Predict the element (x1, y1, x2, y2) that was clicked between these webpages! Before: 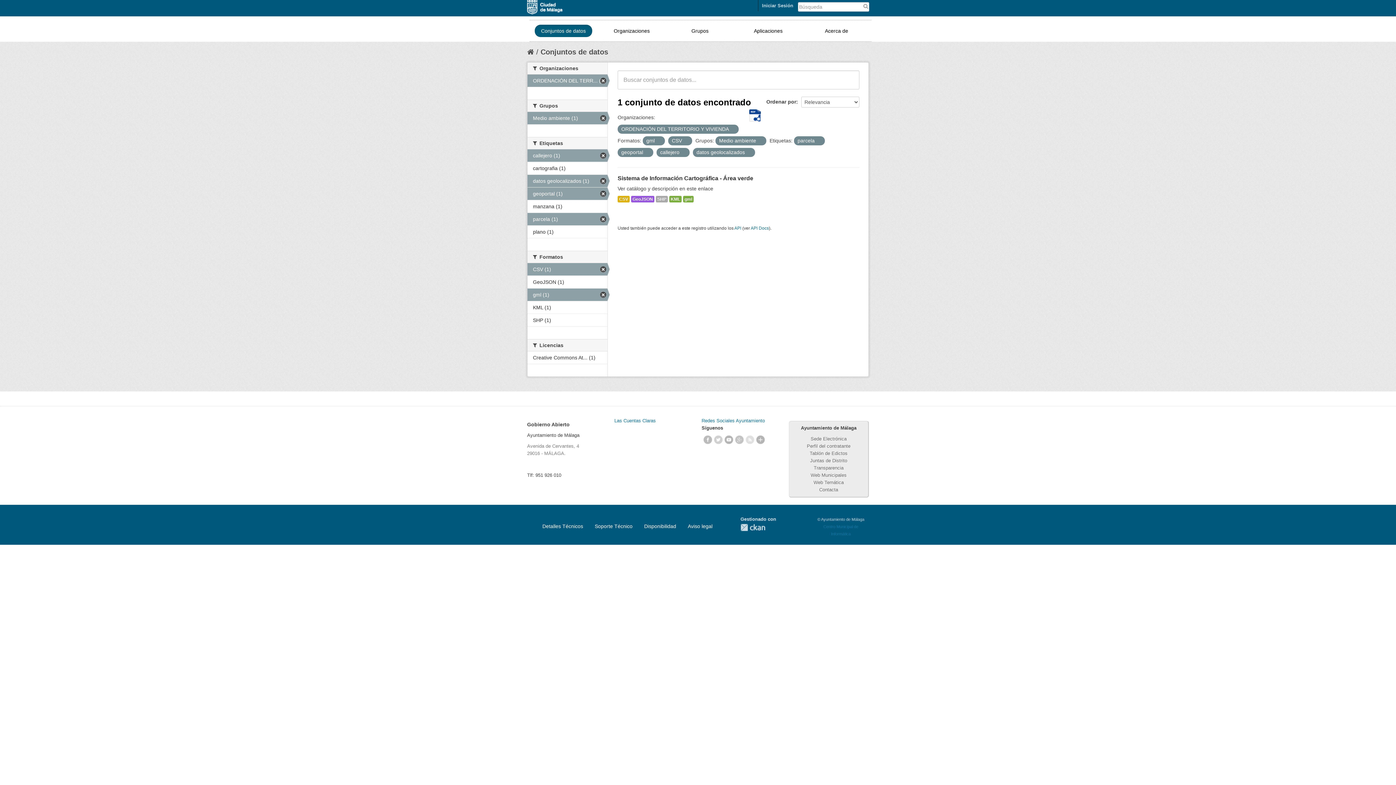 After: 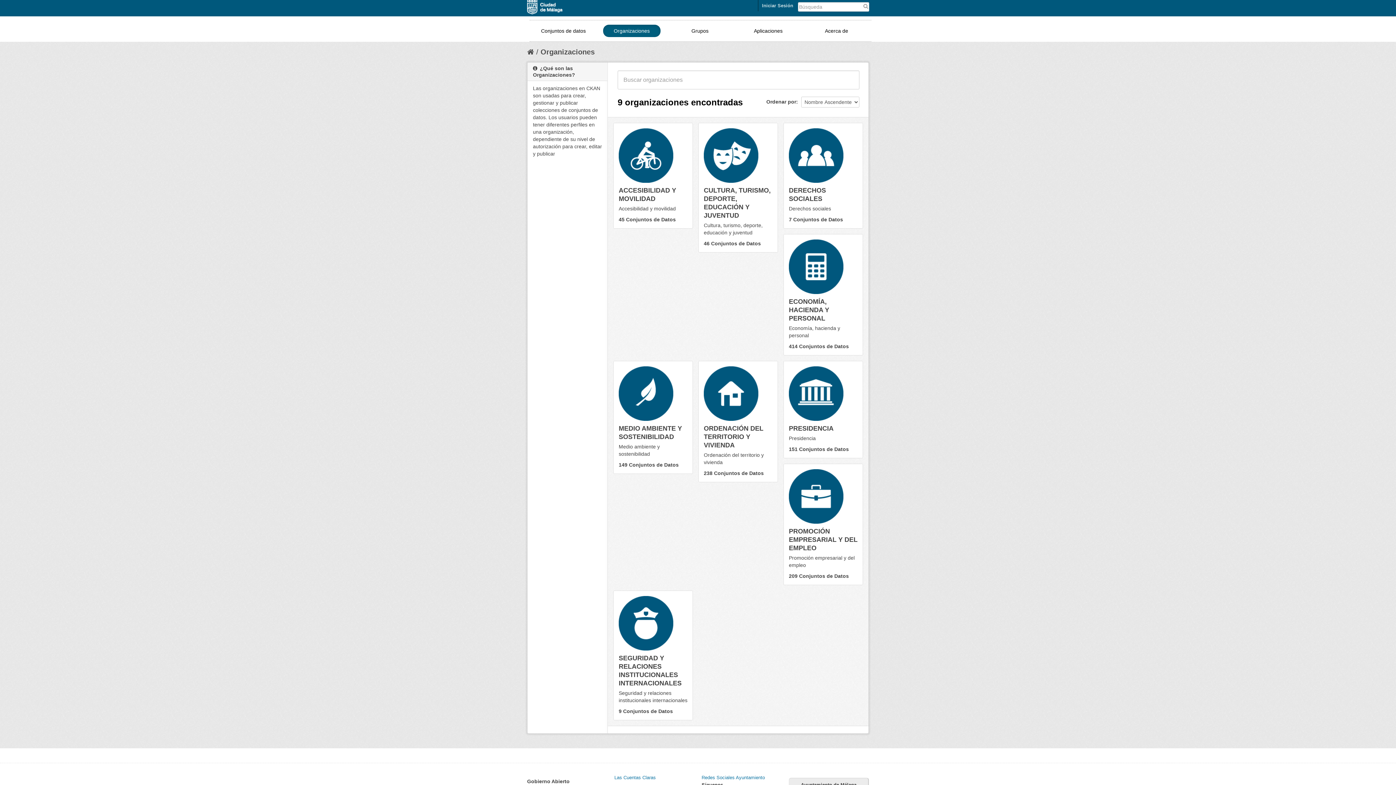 Action: label: Organizaciones bbox: (603, 24, 660, 37)